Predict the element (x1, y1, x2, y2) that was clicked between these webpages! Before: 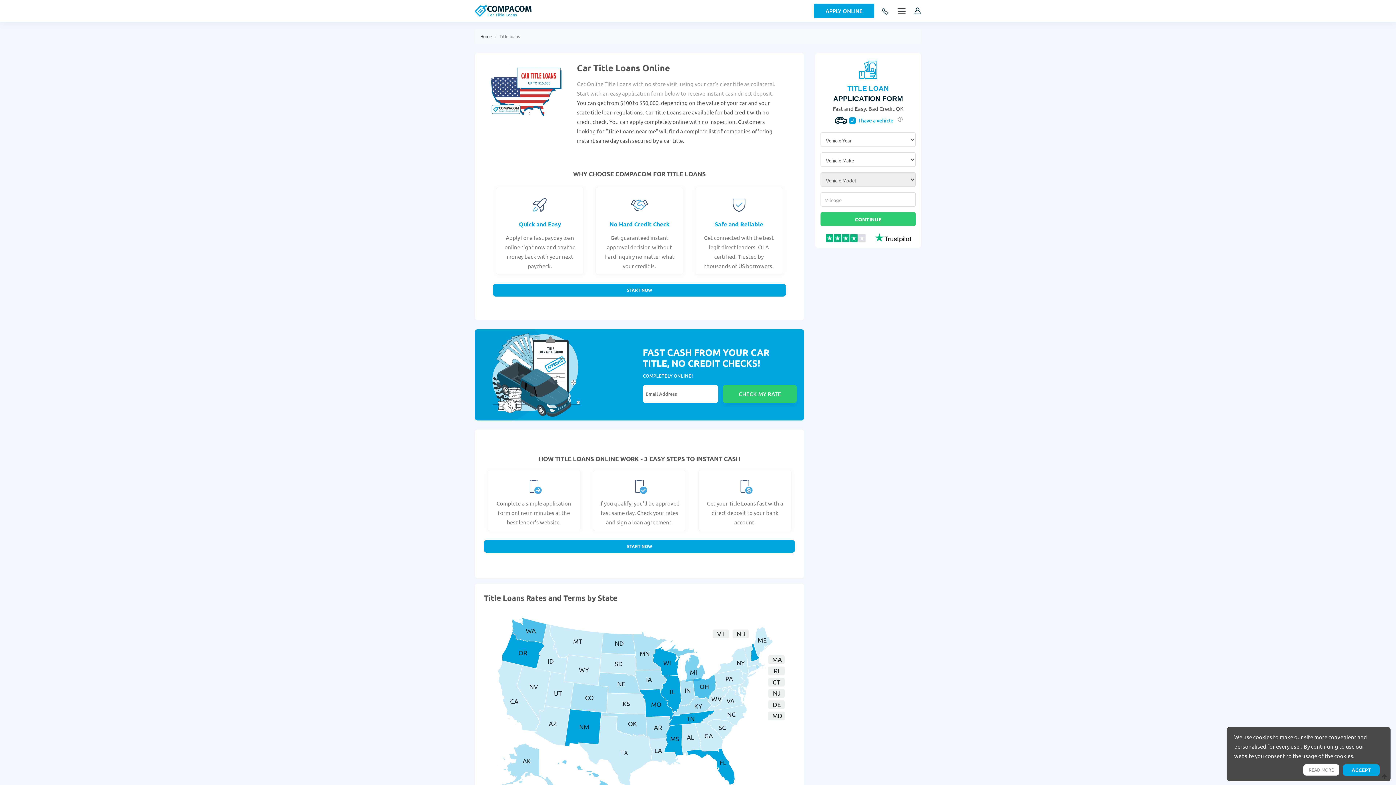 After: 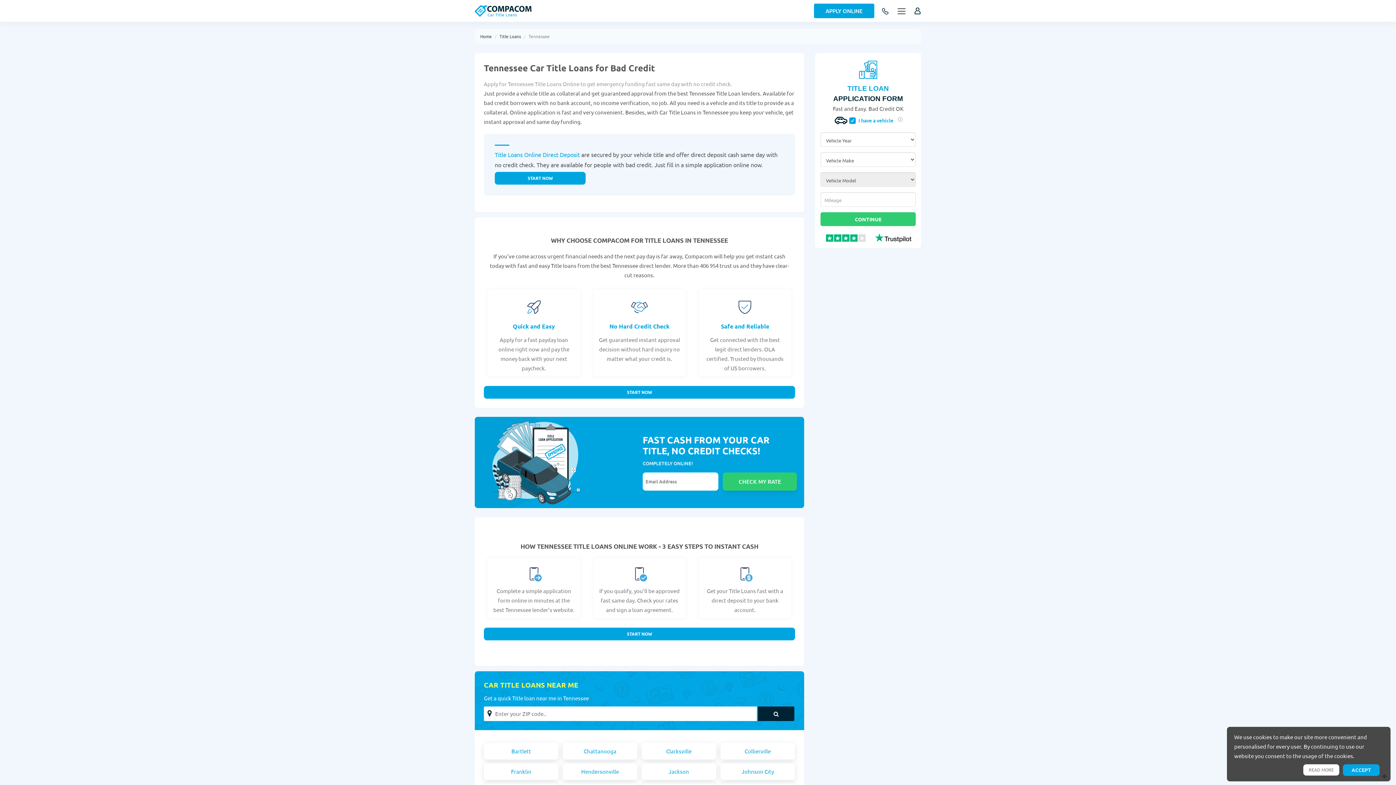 Action: bbox: (668, 710, 714, 726)